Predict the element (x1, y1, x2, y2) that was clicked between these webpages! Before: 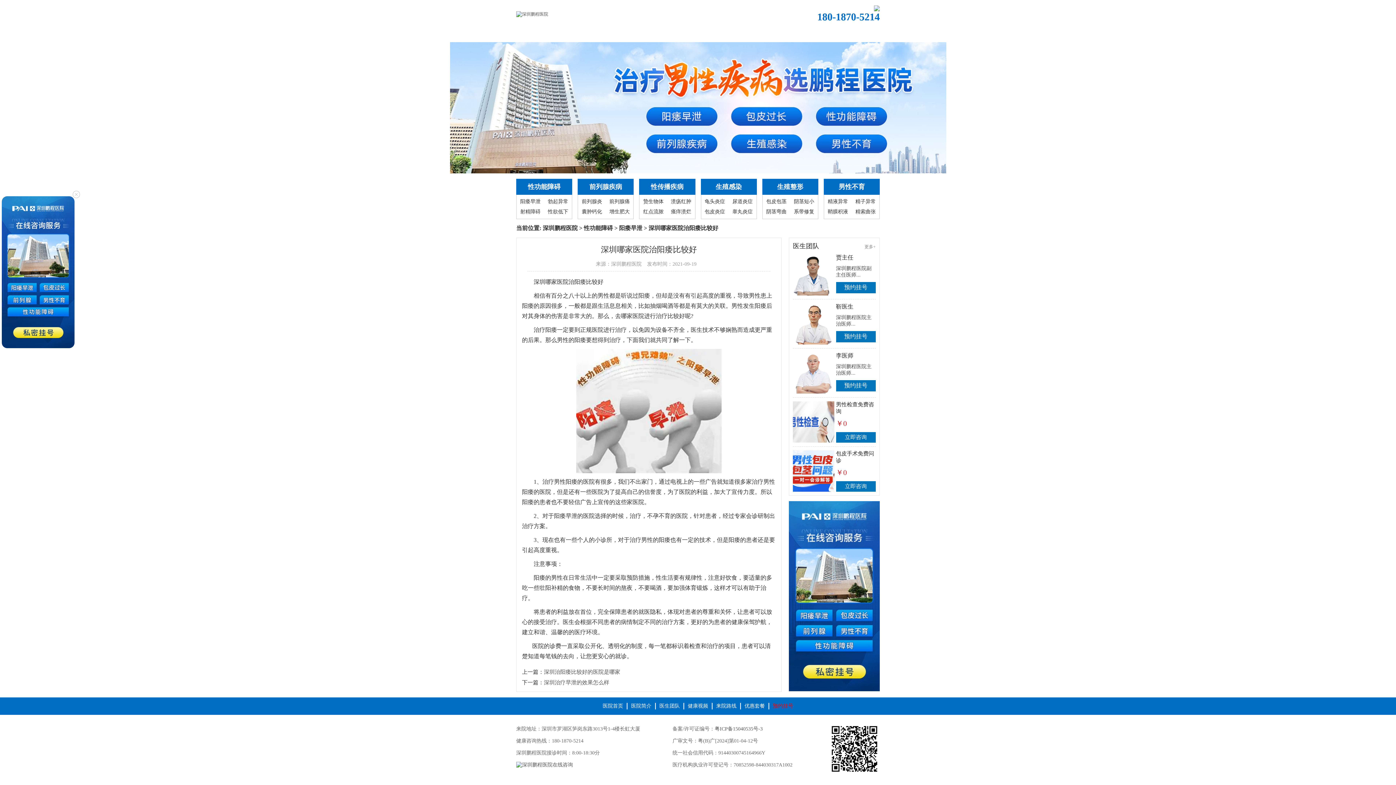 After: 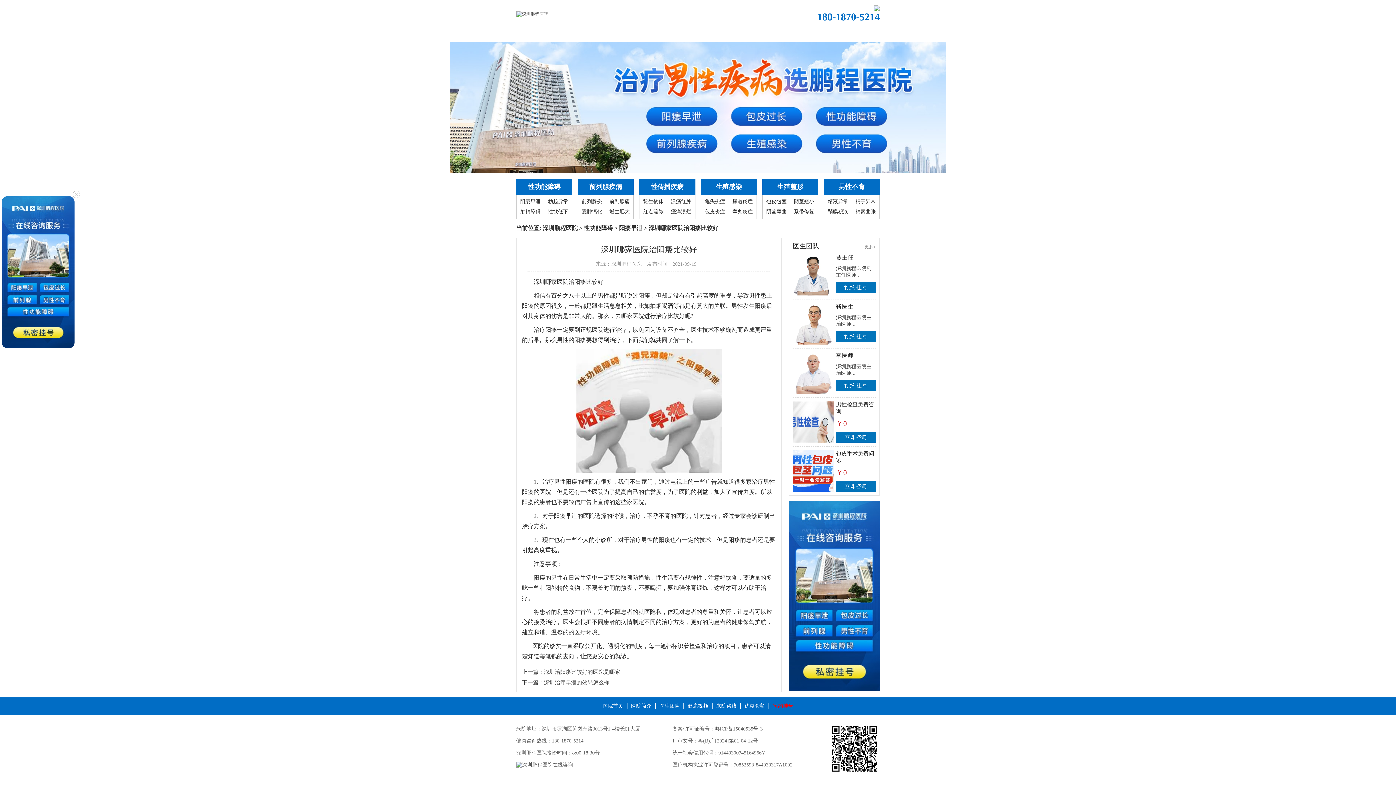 Action: label: 性功能障碍 bbox: (528, 183, 560, 190)